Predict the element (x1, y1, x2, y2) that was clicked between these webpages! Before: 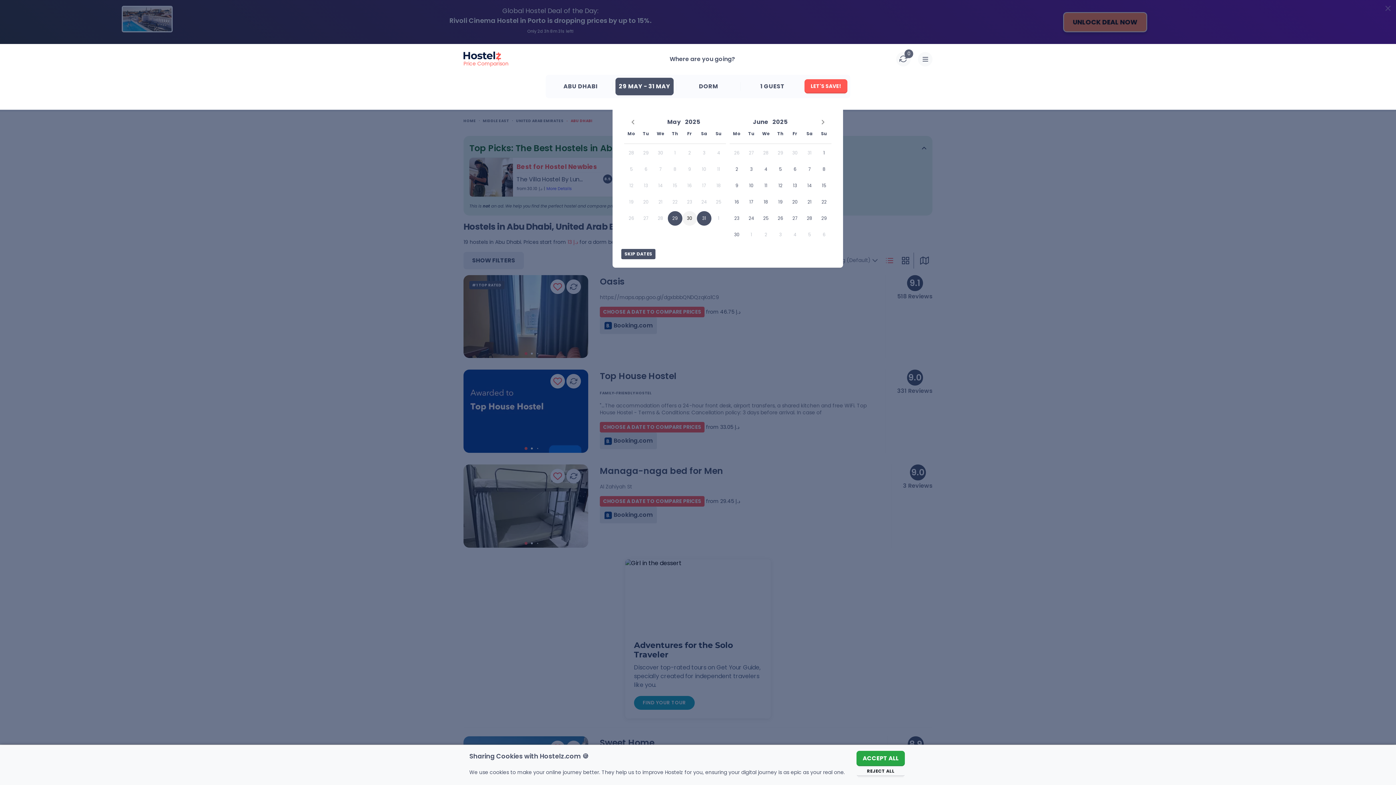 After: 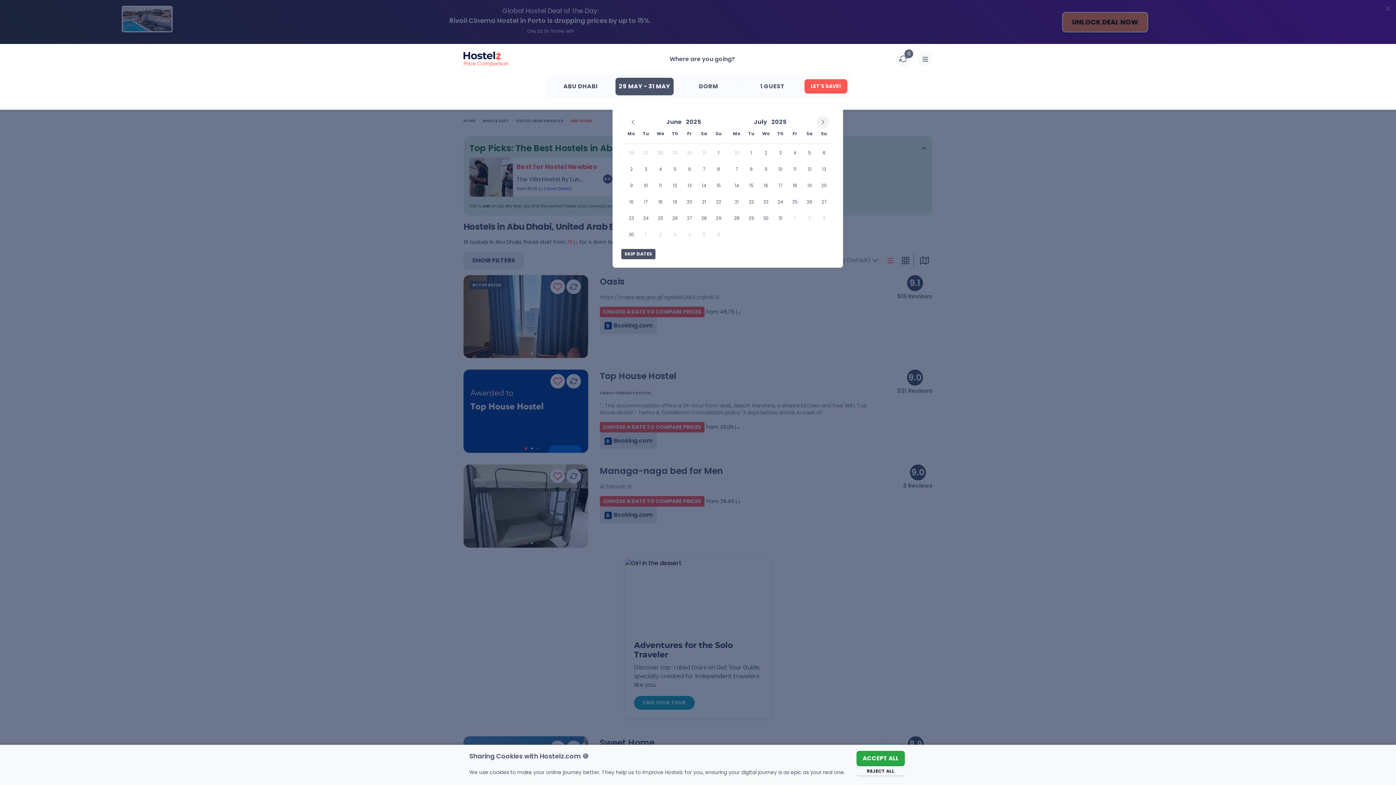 Action: label: Next month bbox: (814, 111, 831, 124)